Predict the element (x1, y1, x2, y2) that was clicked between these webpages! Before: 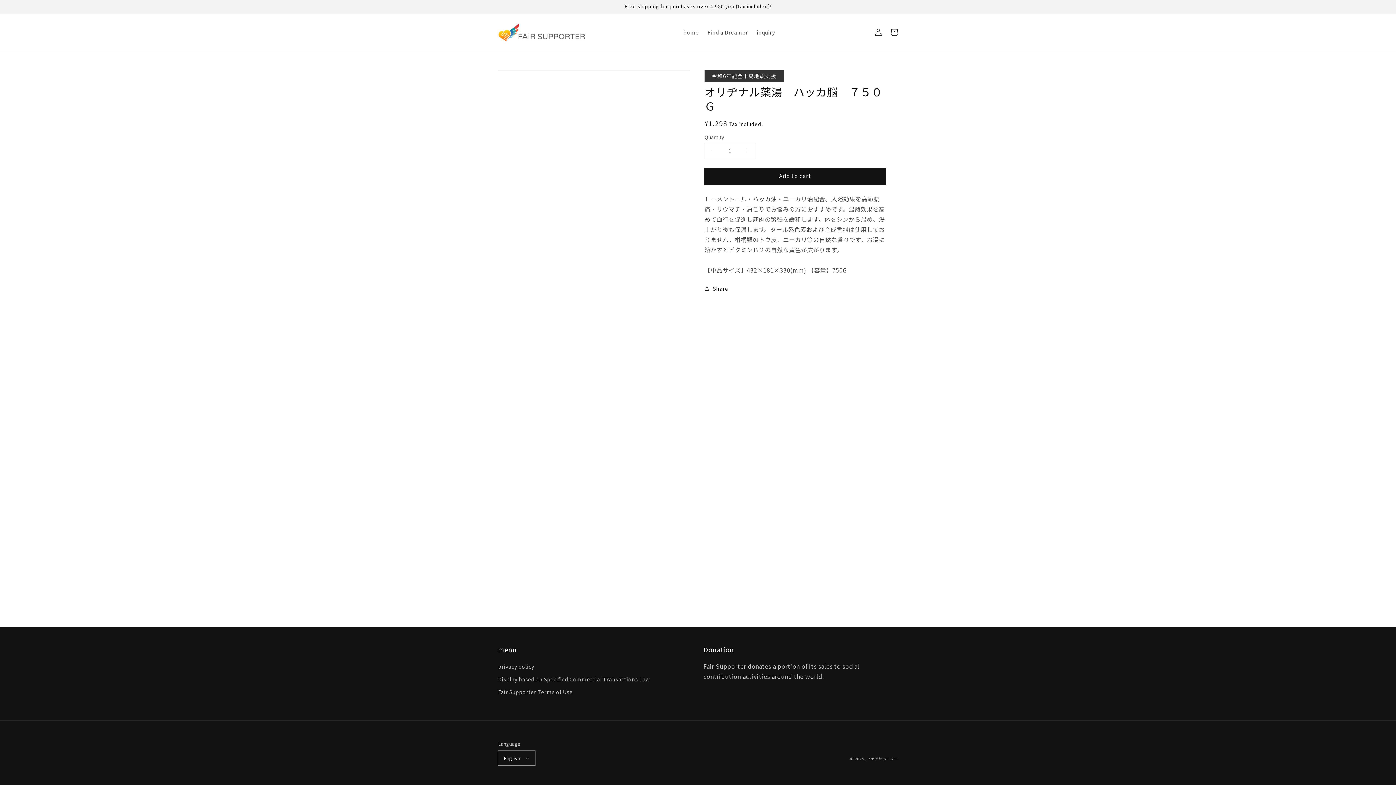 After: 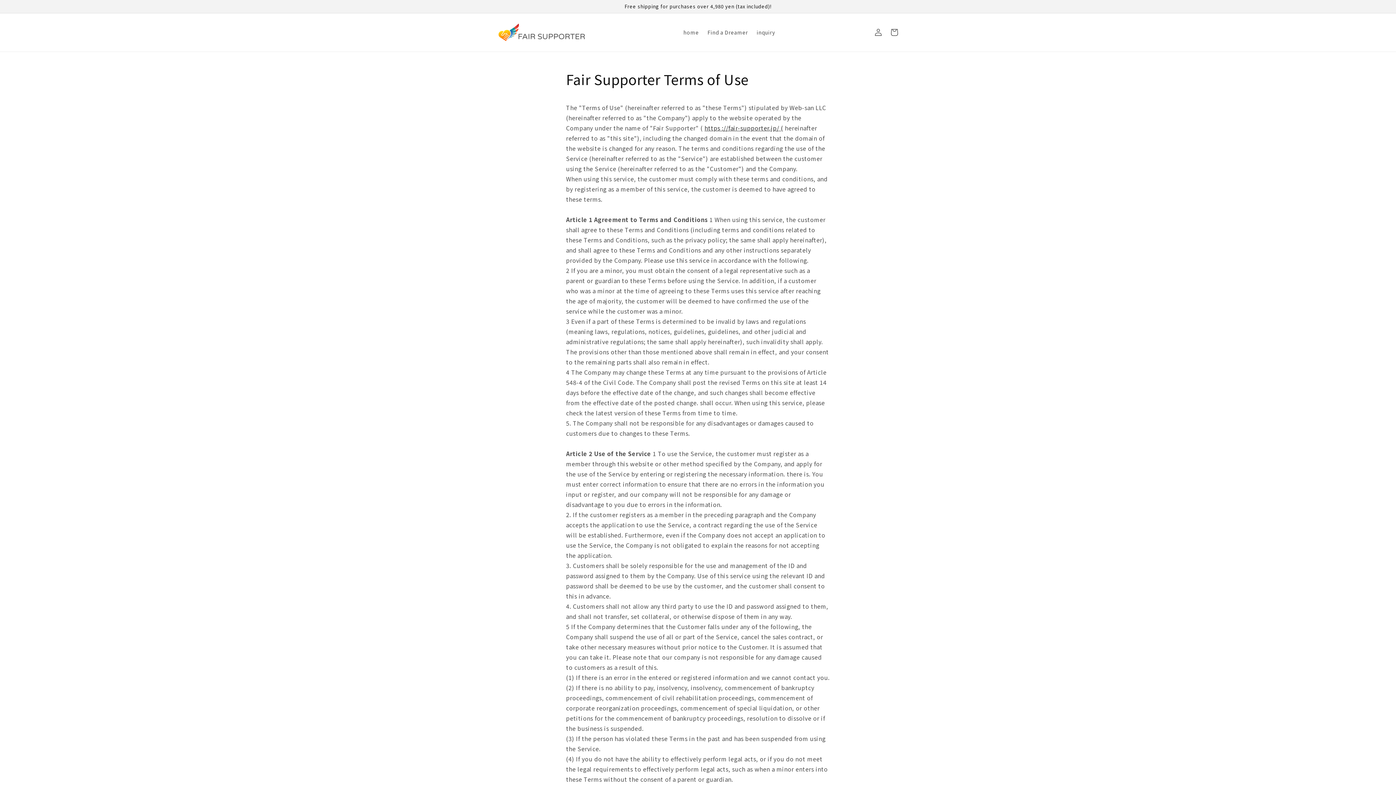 Action: bbox: (498, 686, 572, 698) label: Fair Supporter Terms of Use